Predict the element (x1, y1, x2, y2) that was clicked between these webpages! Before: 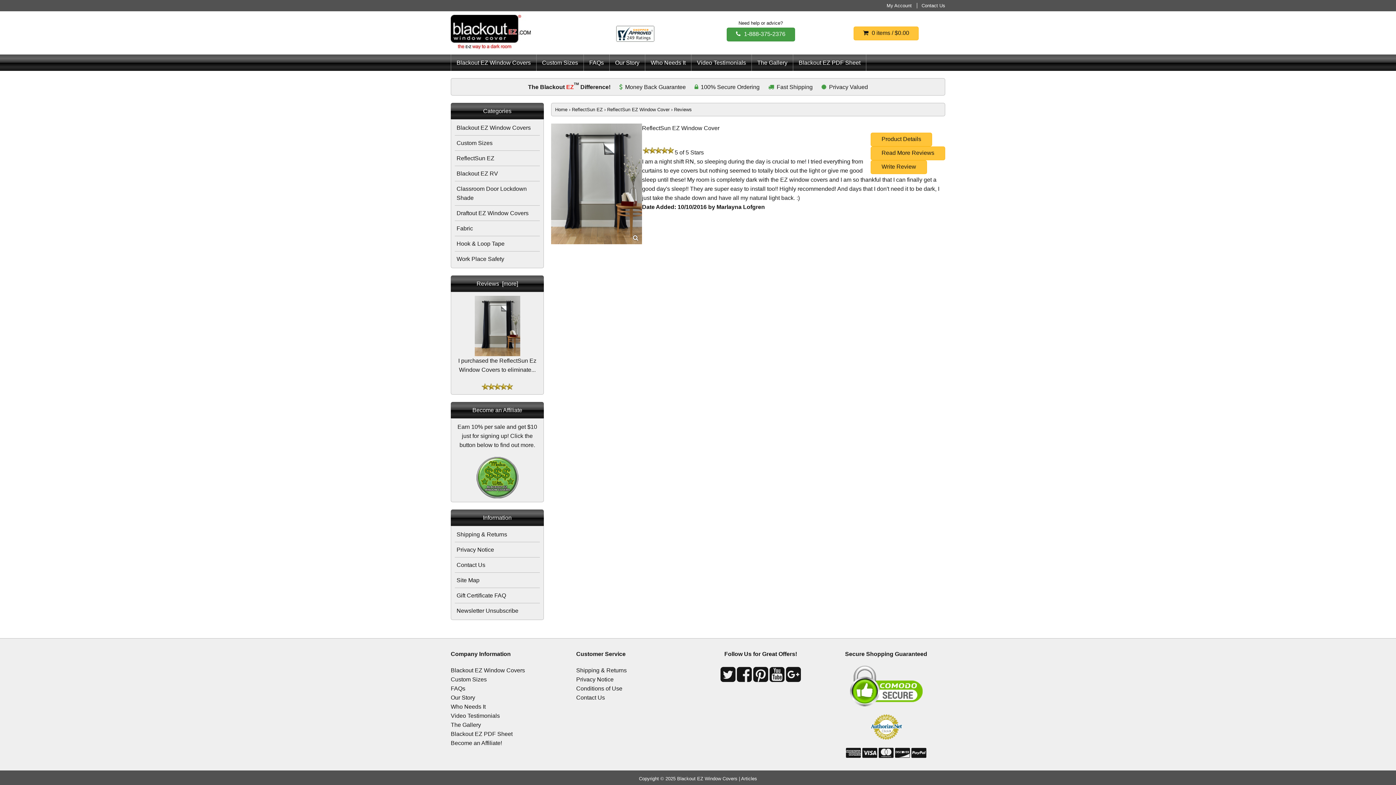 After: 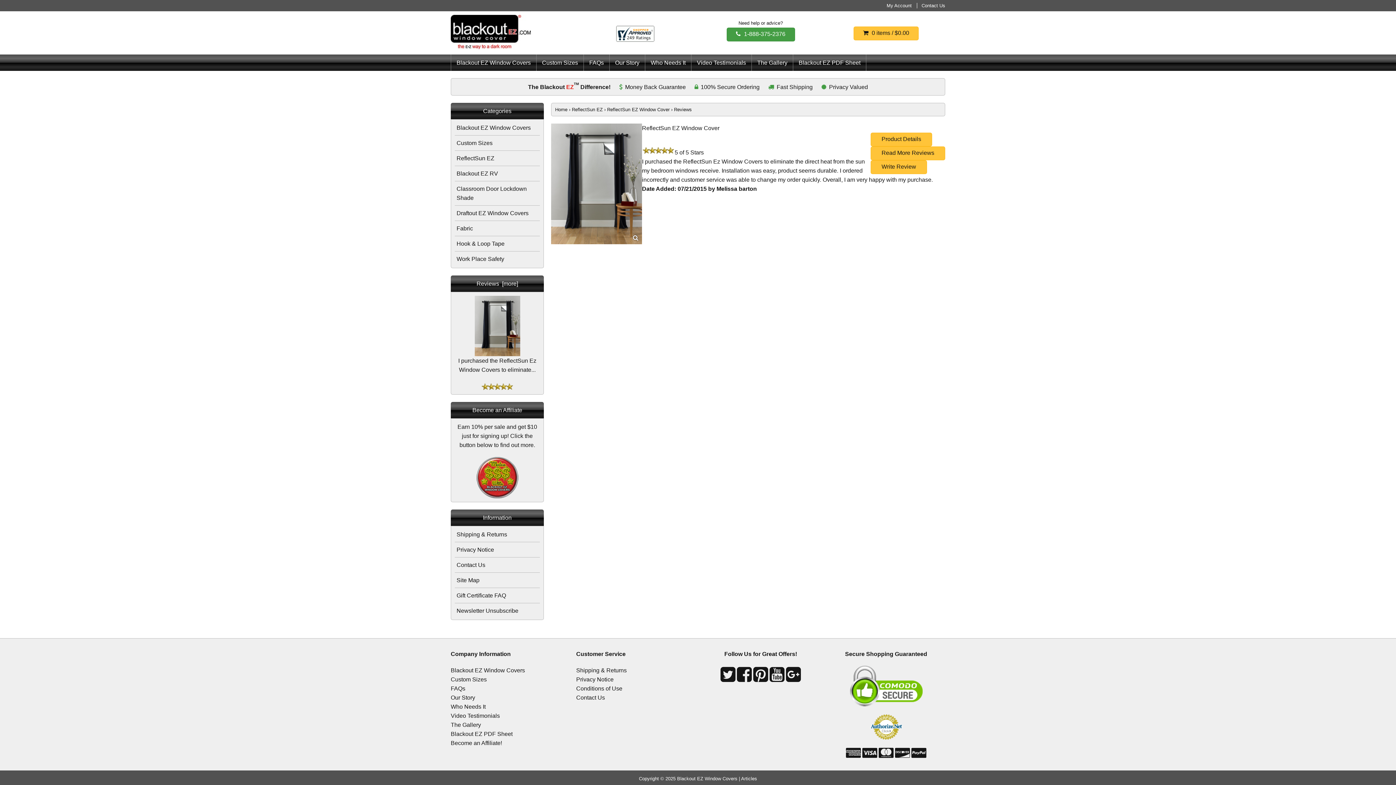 Action: label: 
I purchased the ReflectSun Ez Window Covers to eliminate... bbox: (458, 351, 536, 373)